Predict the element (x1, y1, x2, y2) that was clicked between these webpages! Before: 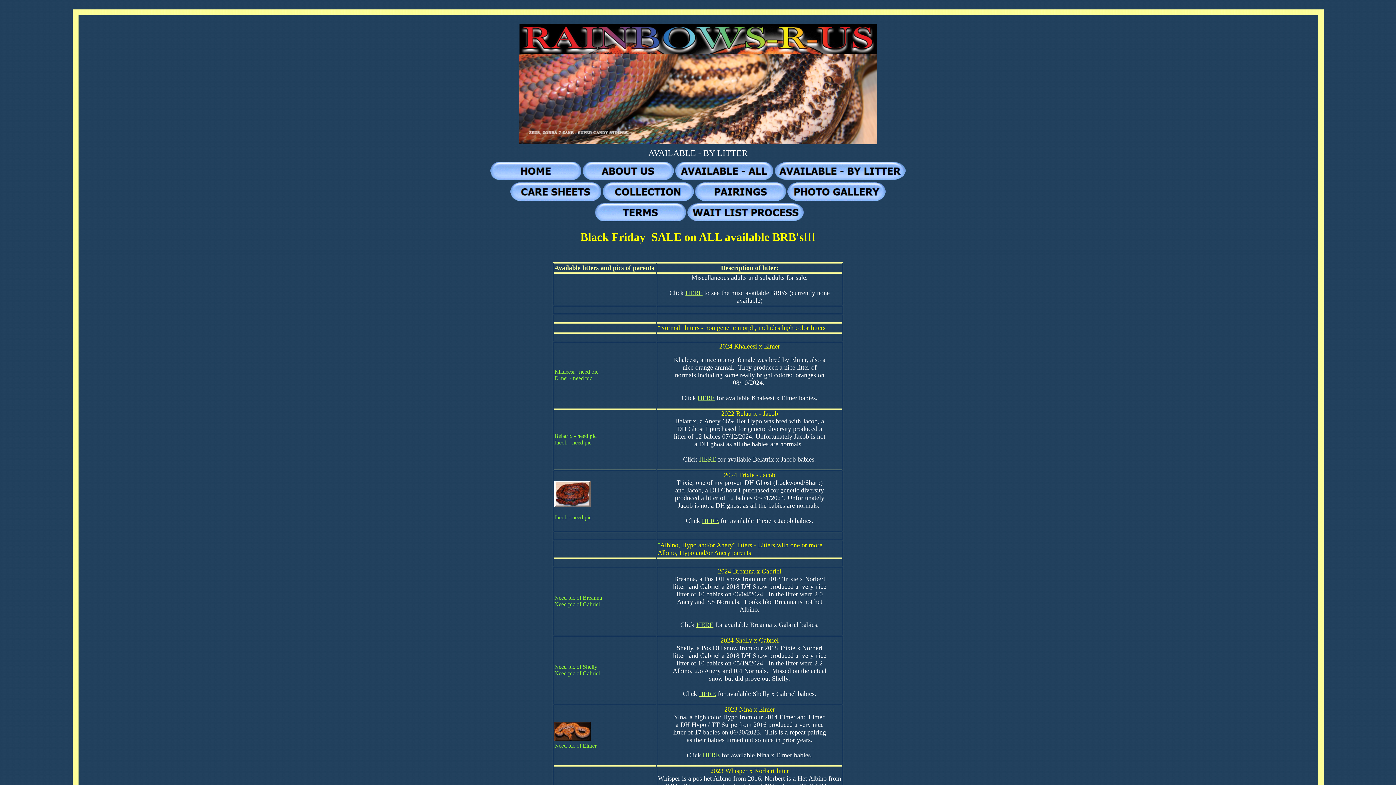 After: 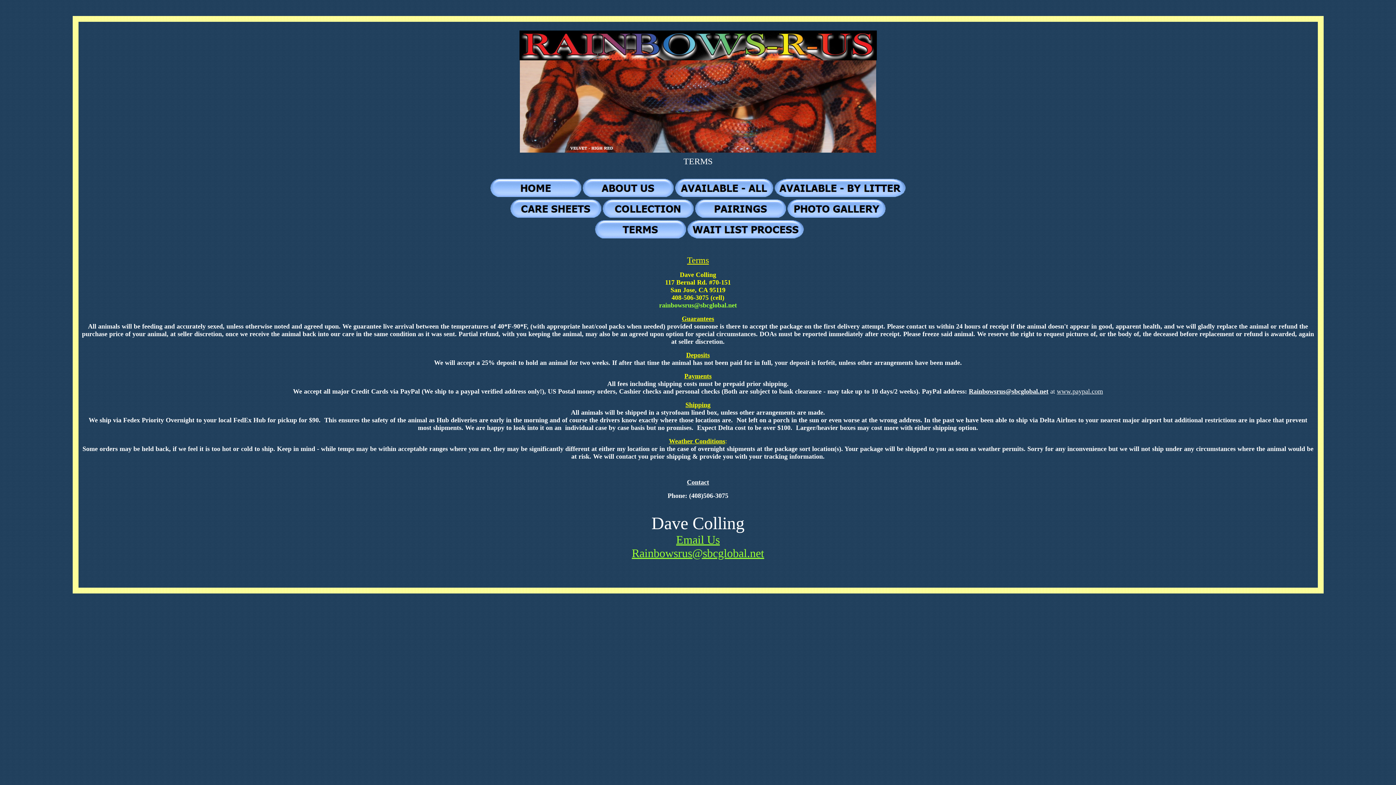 Action: bbox: (595, 216, 686, 222)